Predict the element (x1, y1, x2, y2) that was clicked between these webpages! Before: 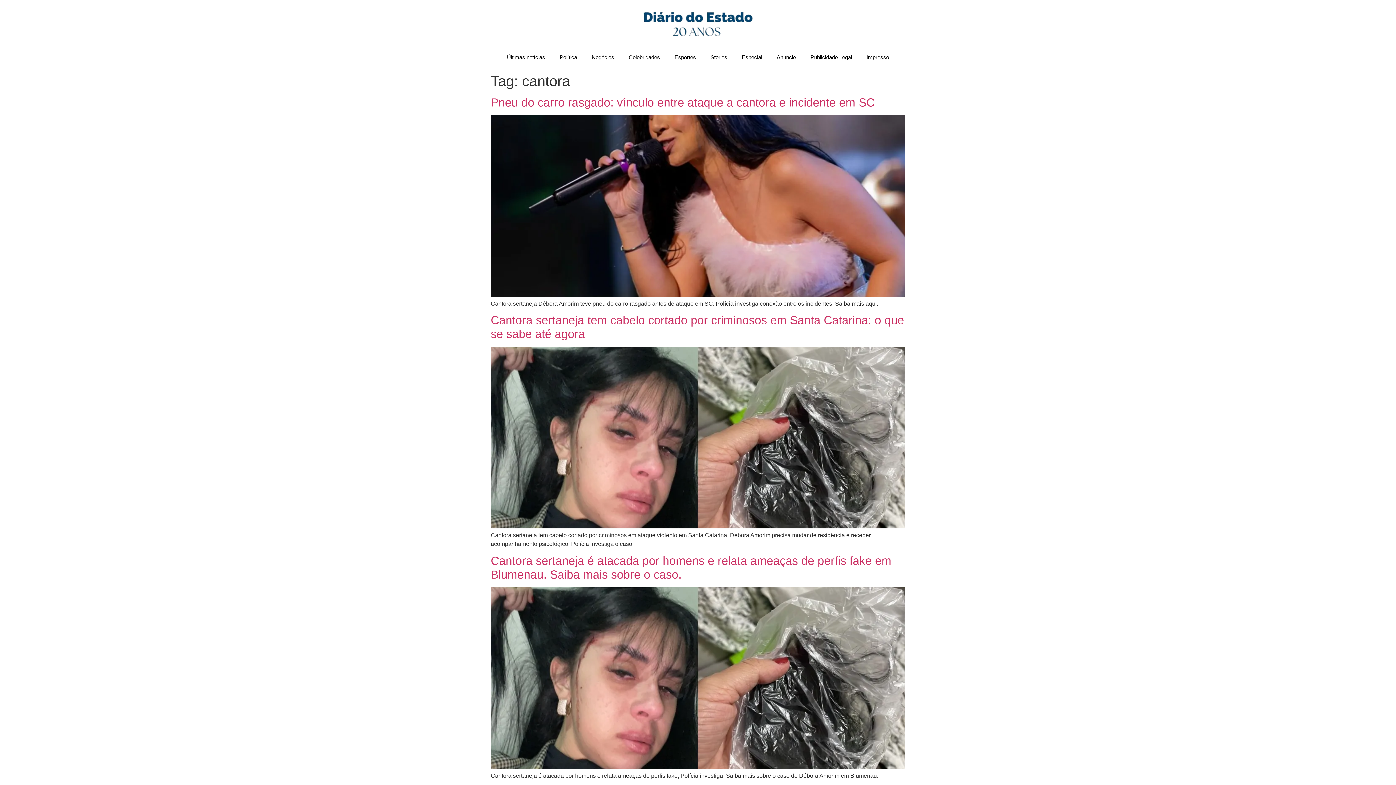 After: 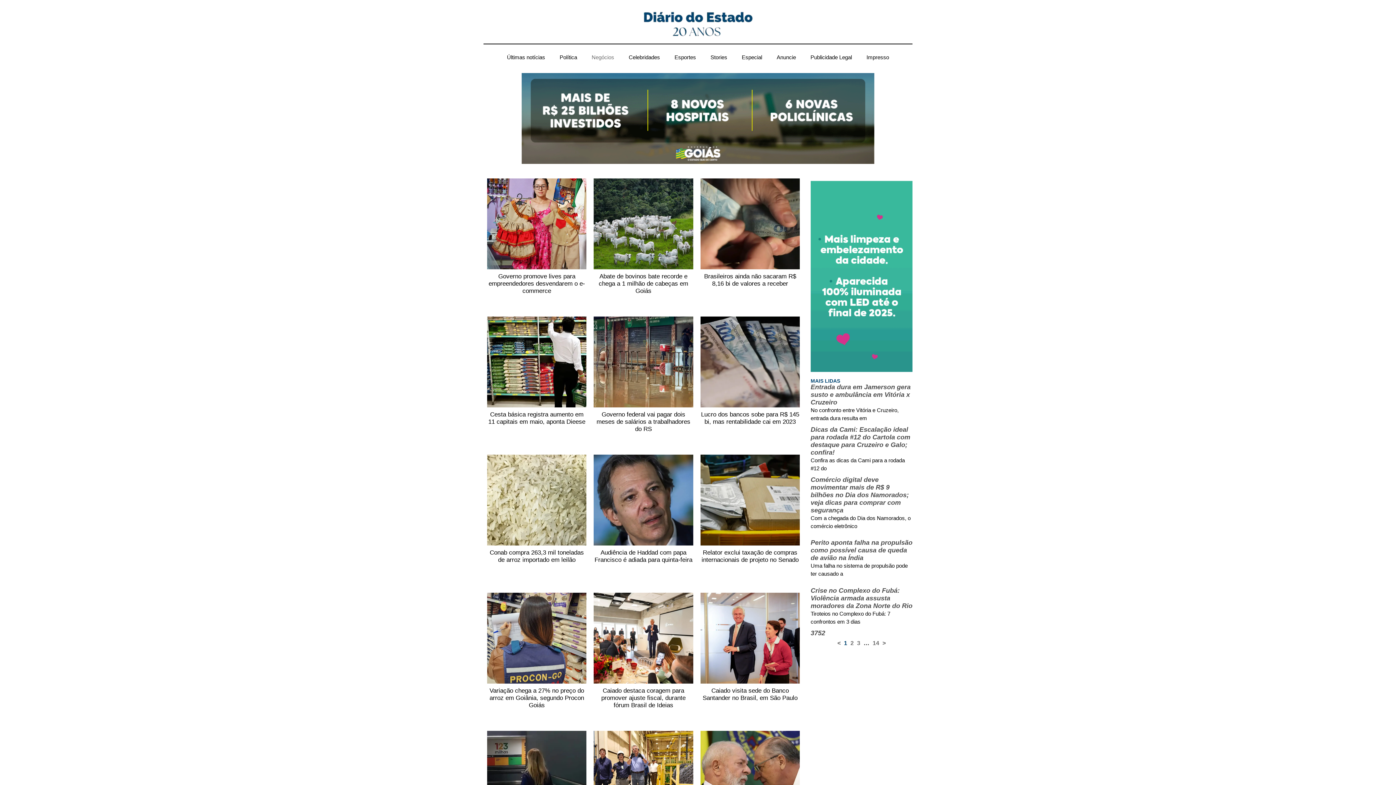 Action: label: Negócios bbox: (584, 49, 621, 65)